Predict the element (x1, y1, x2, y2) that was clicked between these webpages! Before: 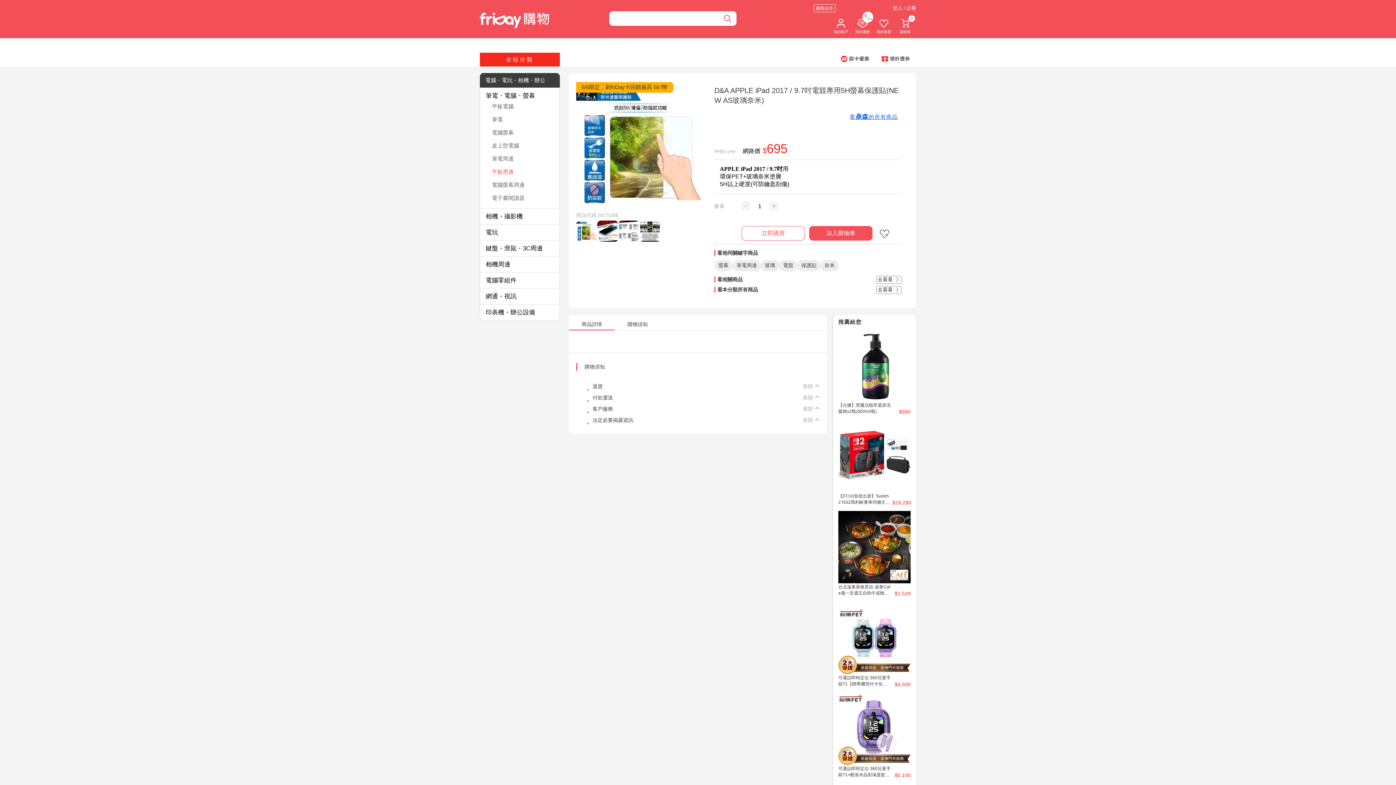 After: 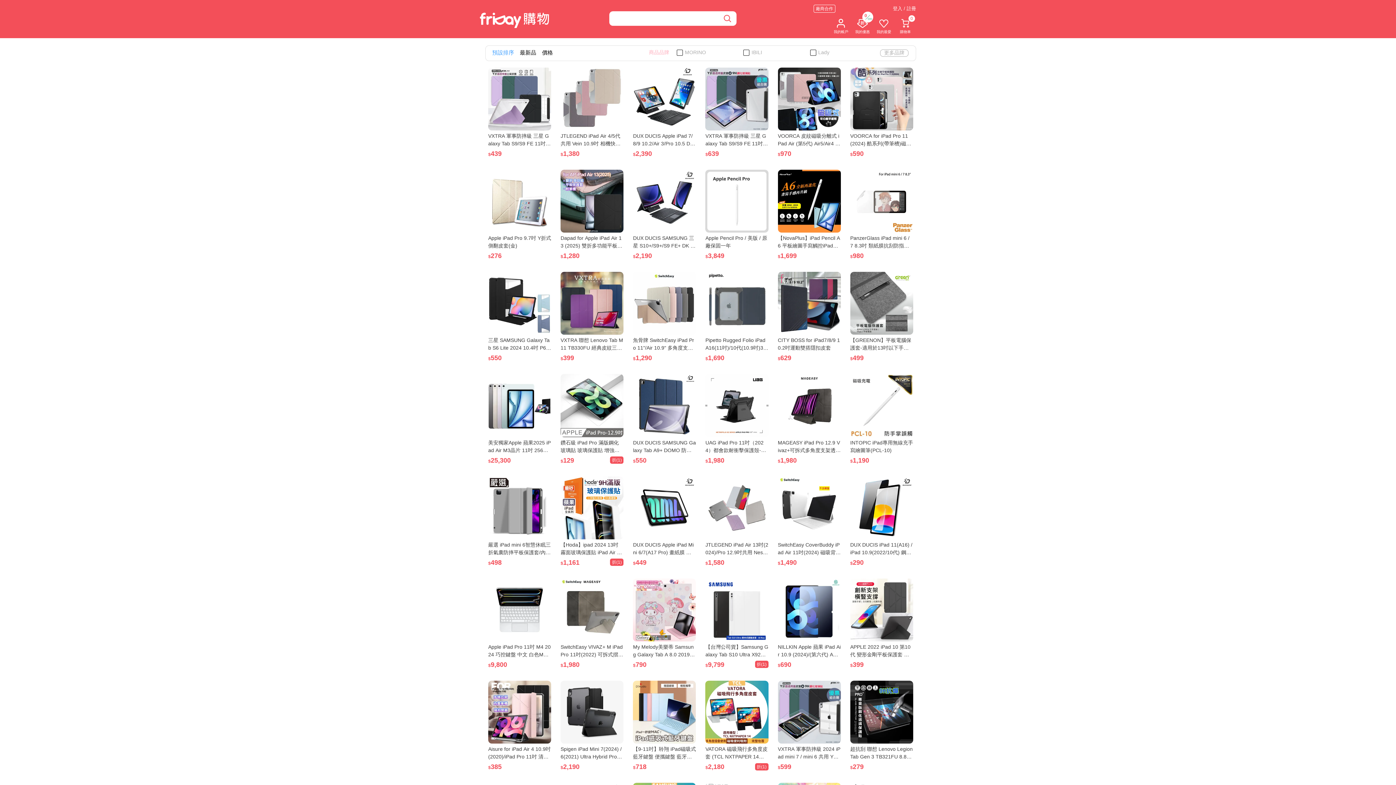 Action: label: 去看看  bbox: (876, 249, 901, 257)